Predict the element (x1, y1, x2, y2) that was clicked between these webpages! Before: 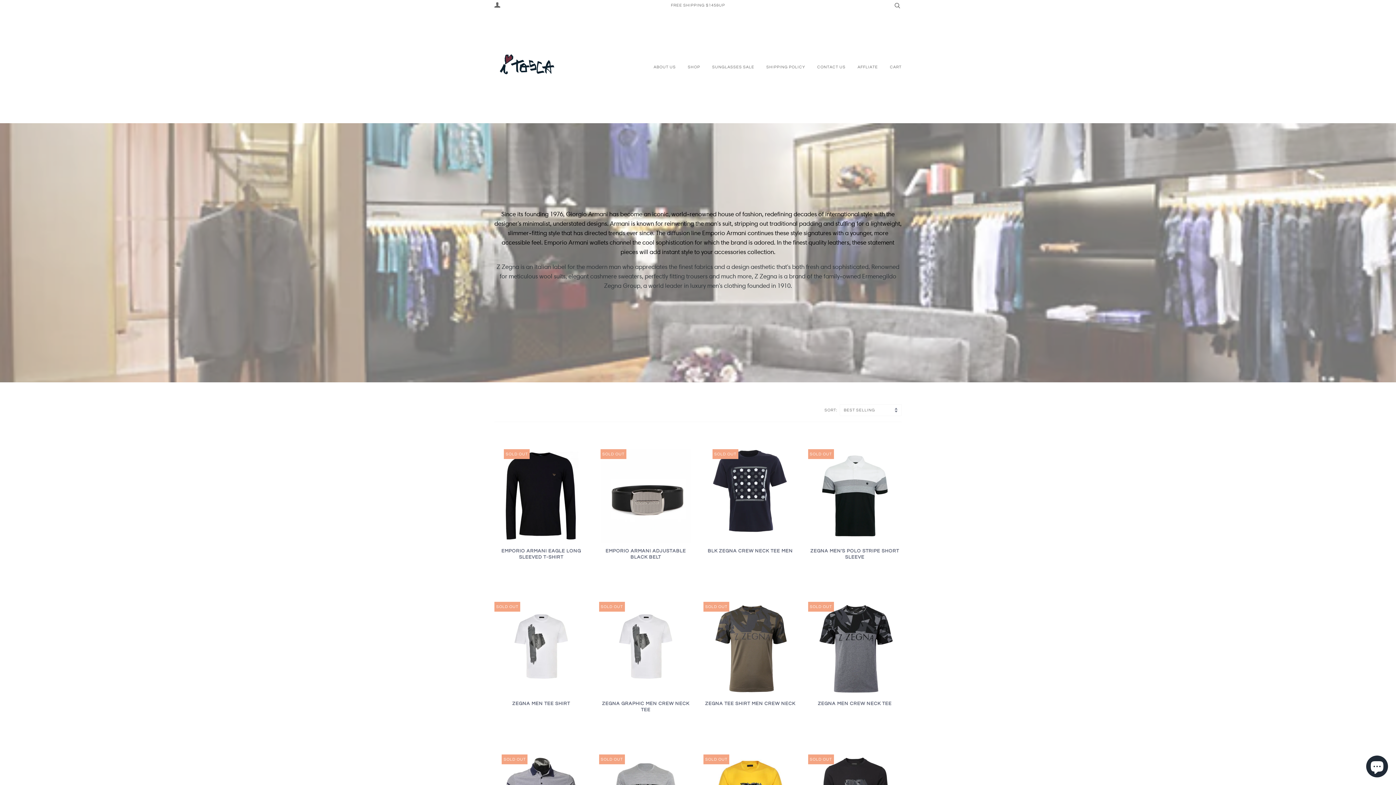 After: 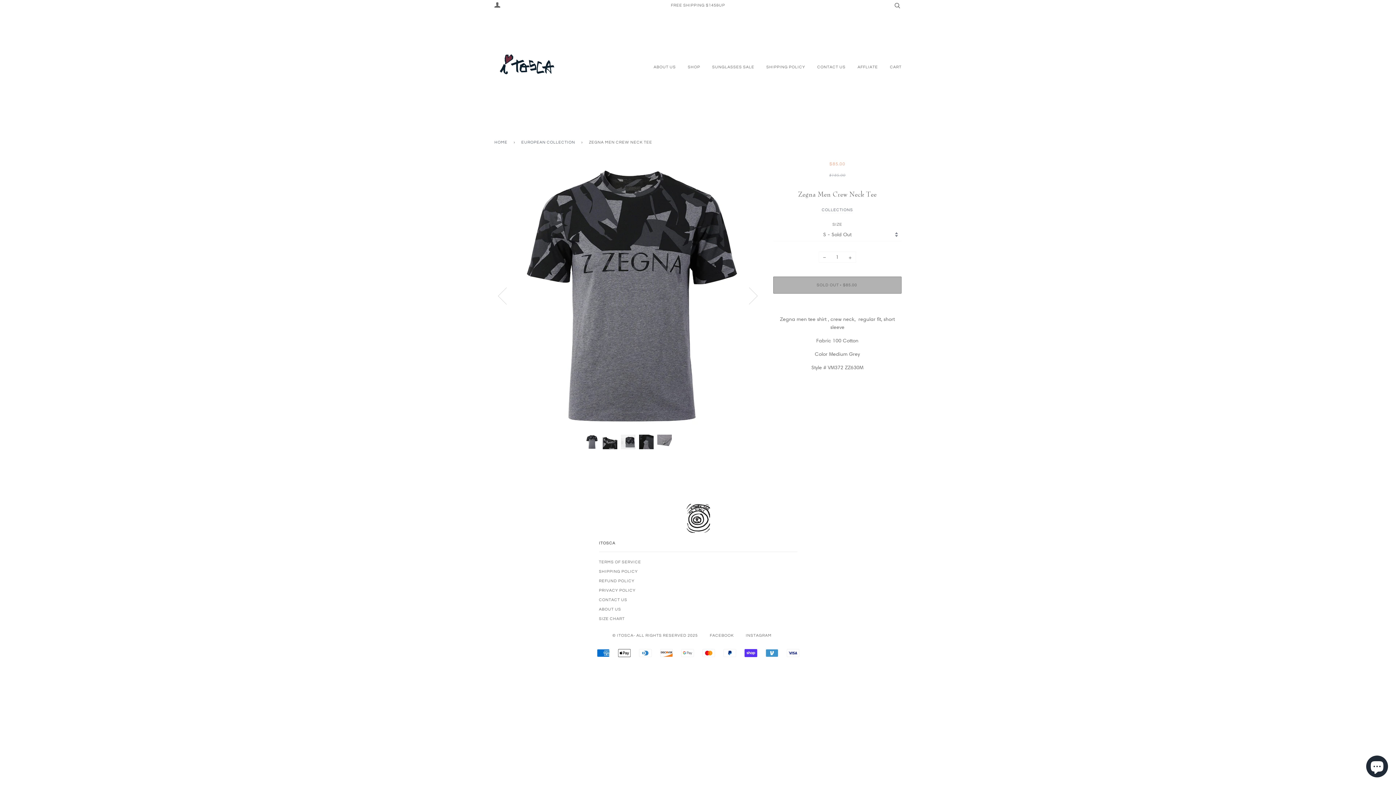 Action: label: SOLD OUT bbox: (808, 602, 901, 695)